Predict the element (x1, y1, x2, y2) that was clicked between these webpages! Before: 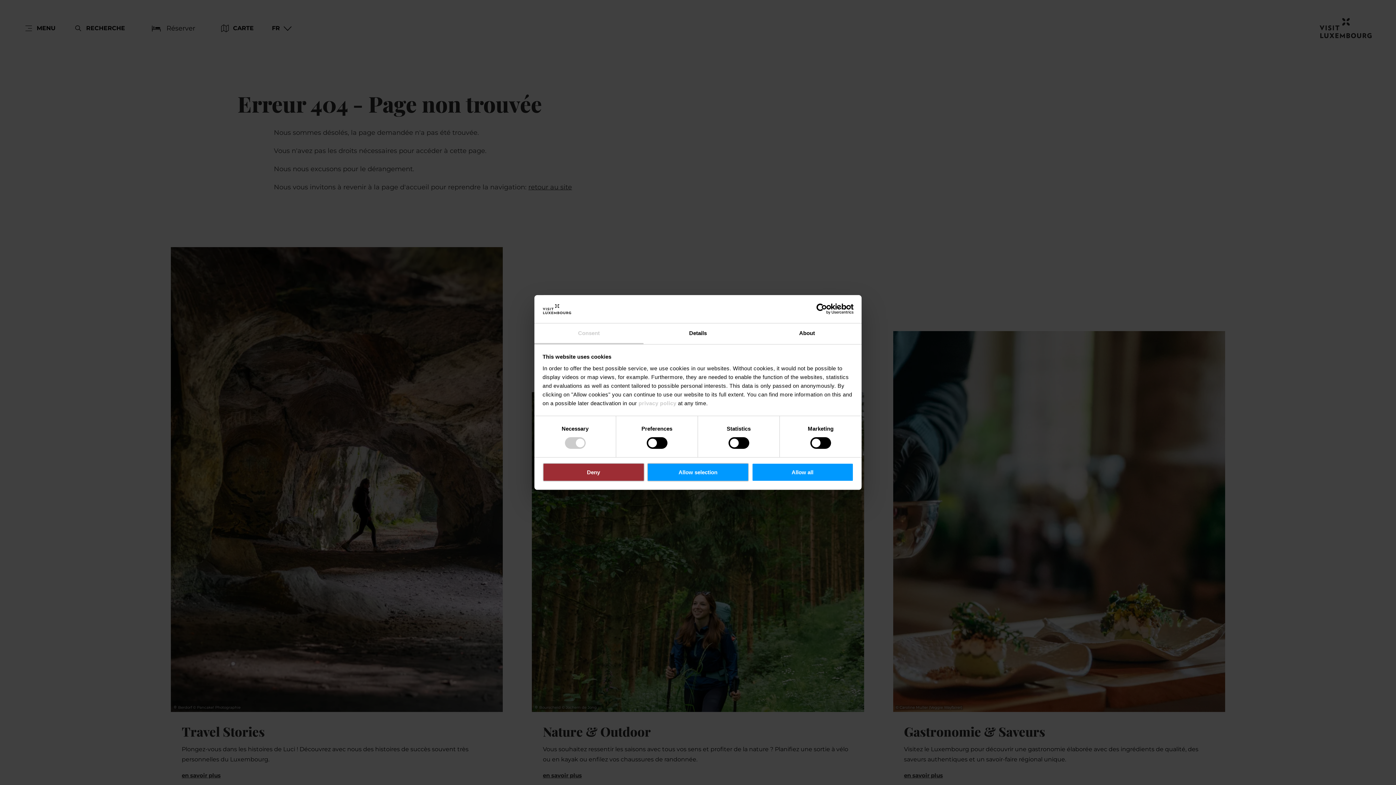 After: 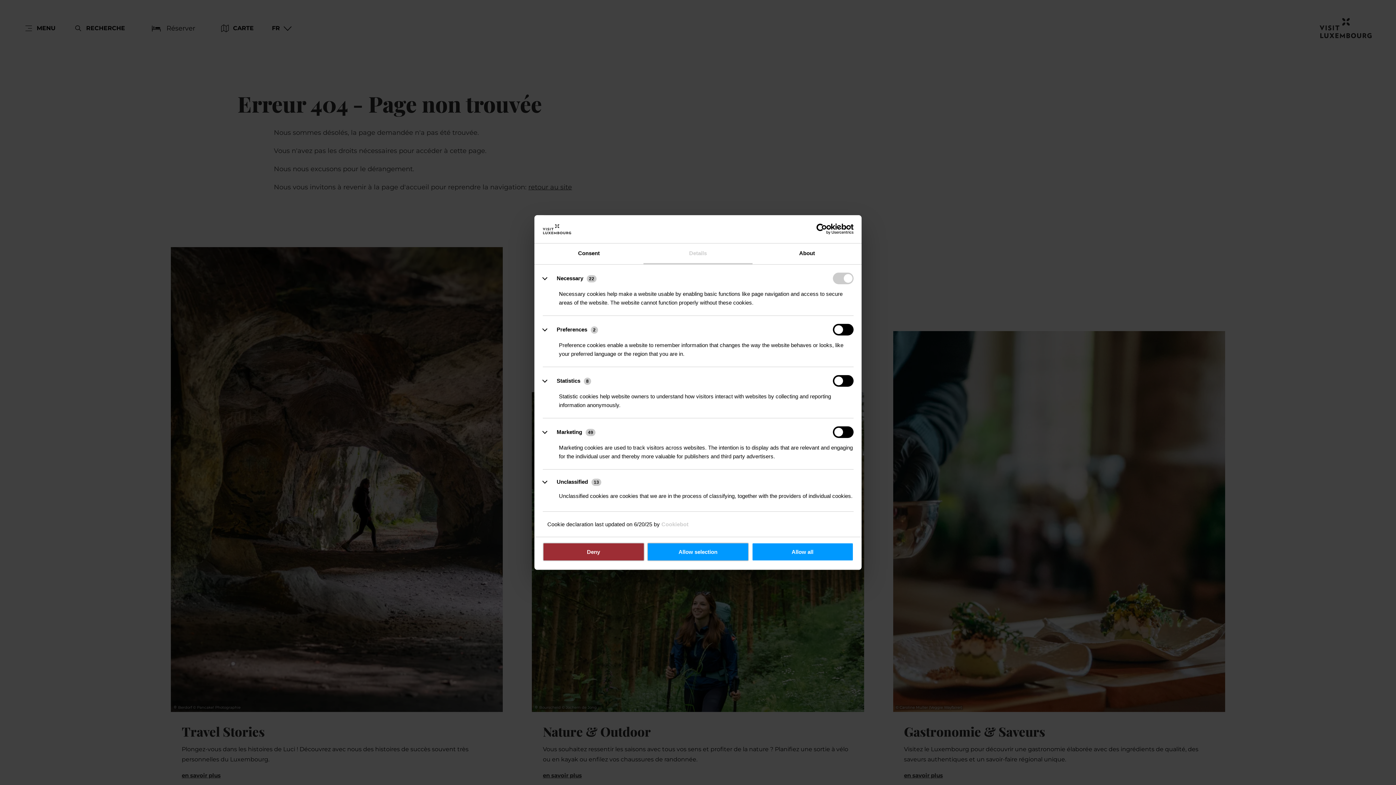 Action: label: Details bbox: (643, 323, 752, 344)